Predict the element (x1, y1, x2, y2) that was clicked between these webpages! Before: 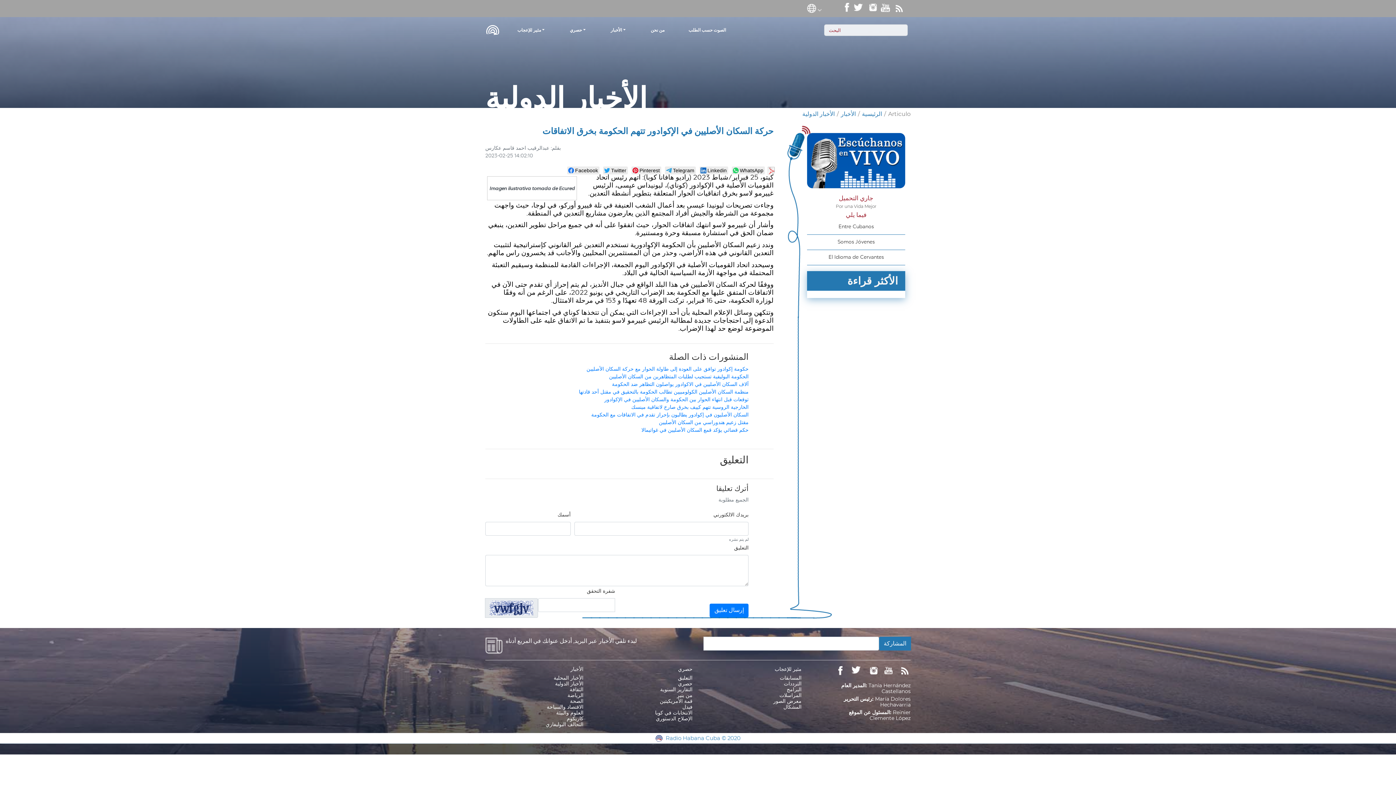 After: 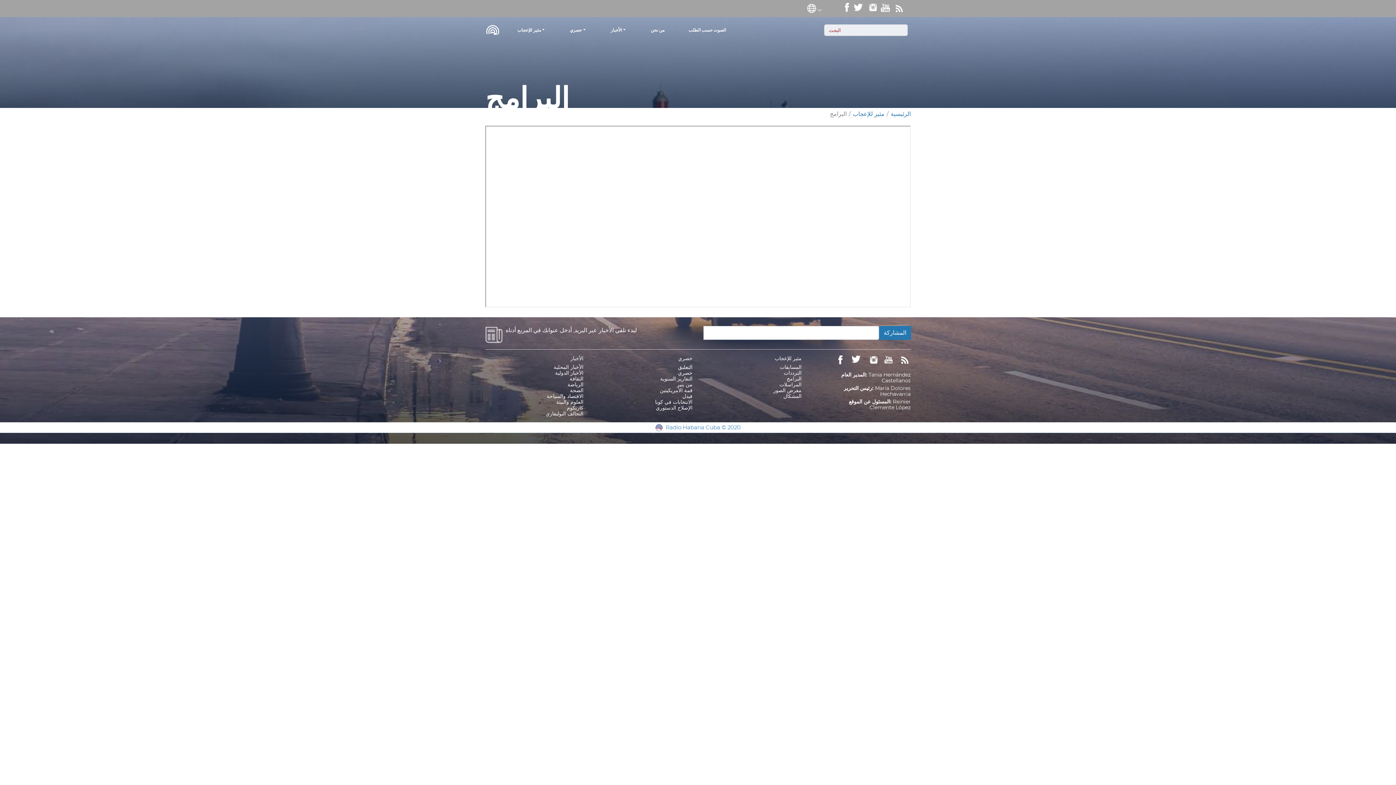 Action: label: البرامج bbox: (786, 686, 801, 692)